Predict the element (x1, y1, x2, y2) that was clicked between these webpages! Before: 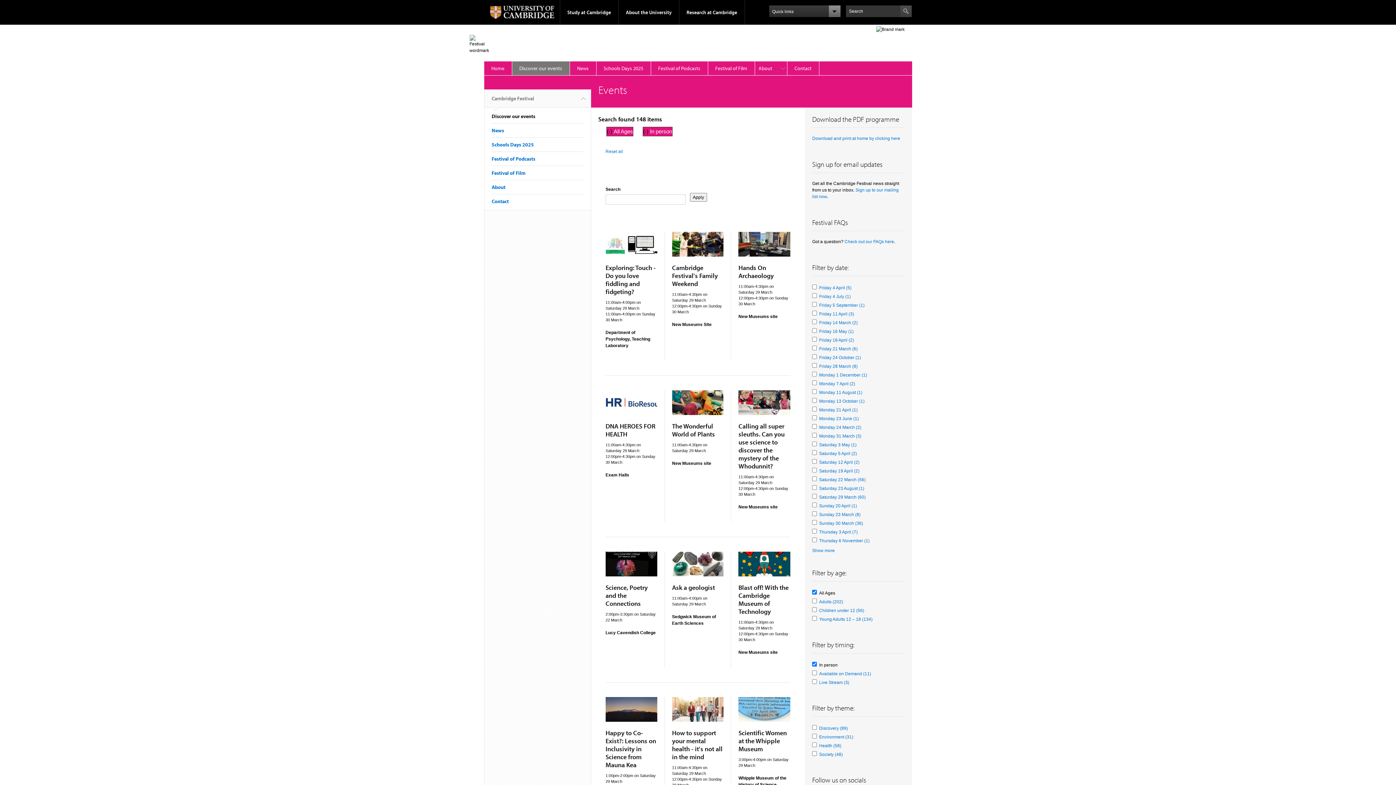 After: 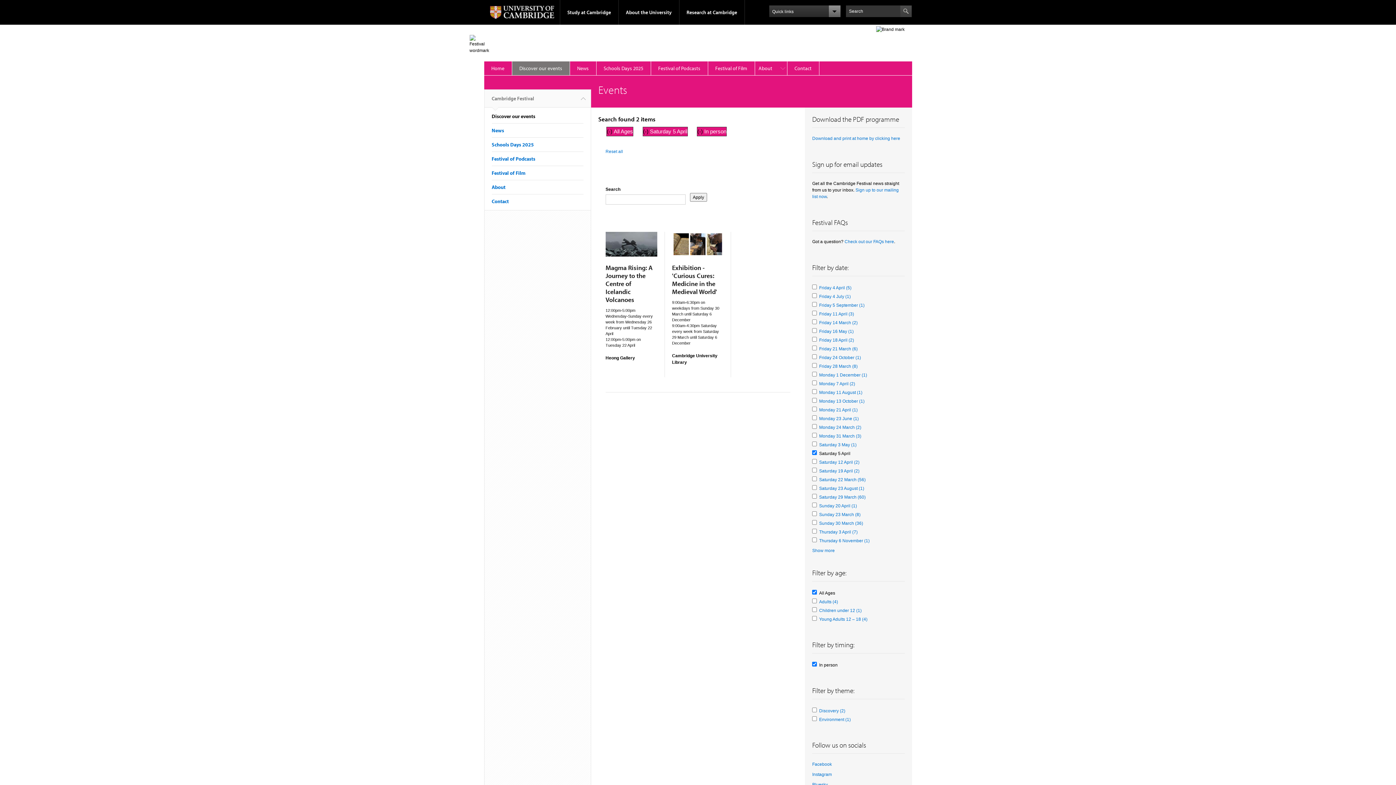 Action: label: Saturday 5 April (2)
Apply Saturday 5 April filter bbox: (819, 451, 857, 456)